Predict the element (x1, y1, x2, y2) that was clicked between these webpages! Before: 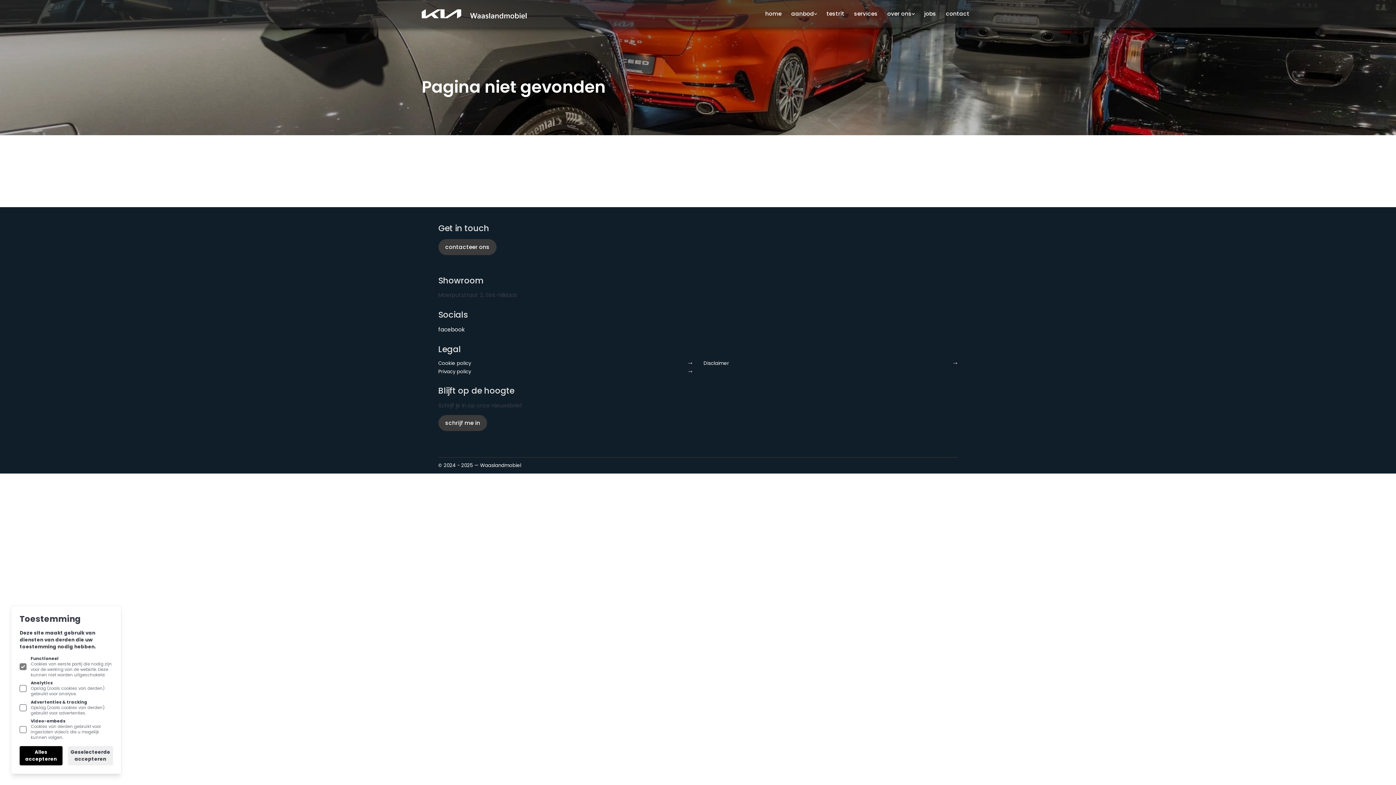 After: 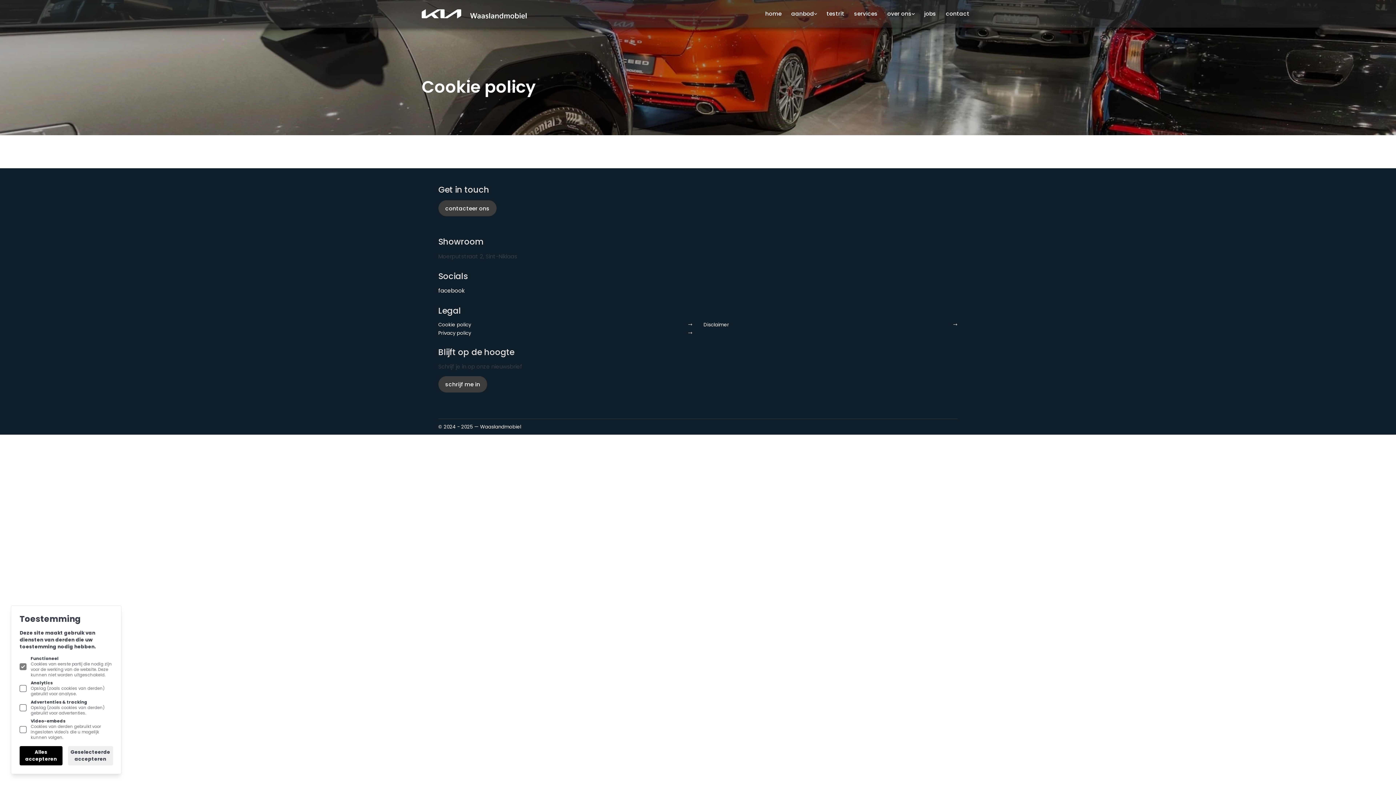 Action: label: Cookie policy bbox: (438, 360, 692, 366)